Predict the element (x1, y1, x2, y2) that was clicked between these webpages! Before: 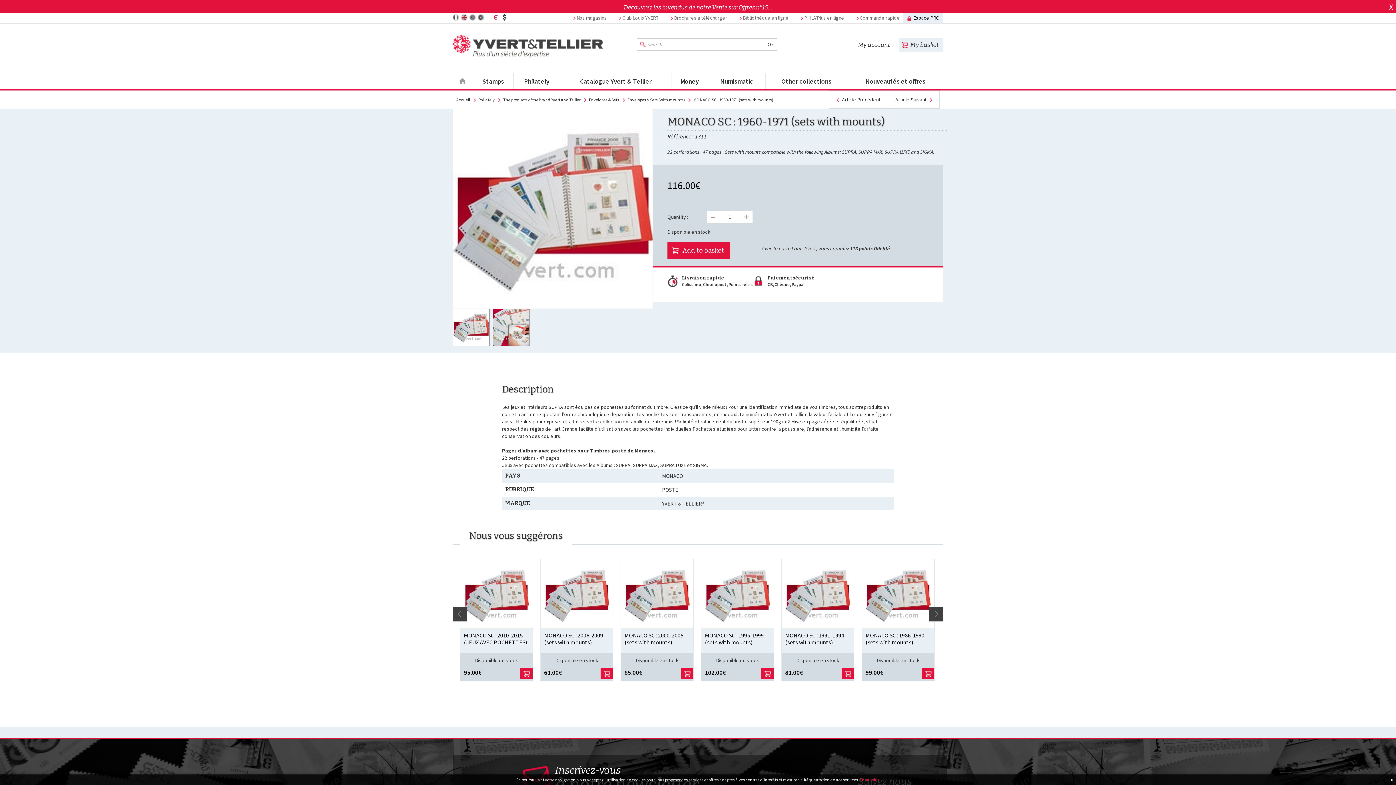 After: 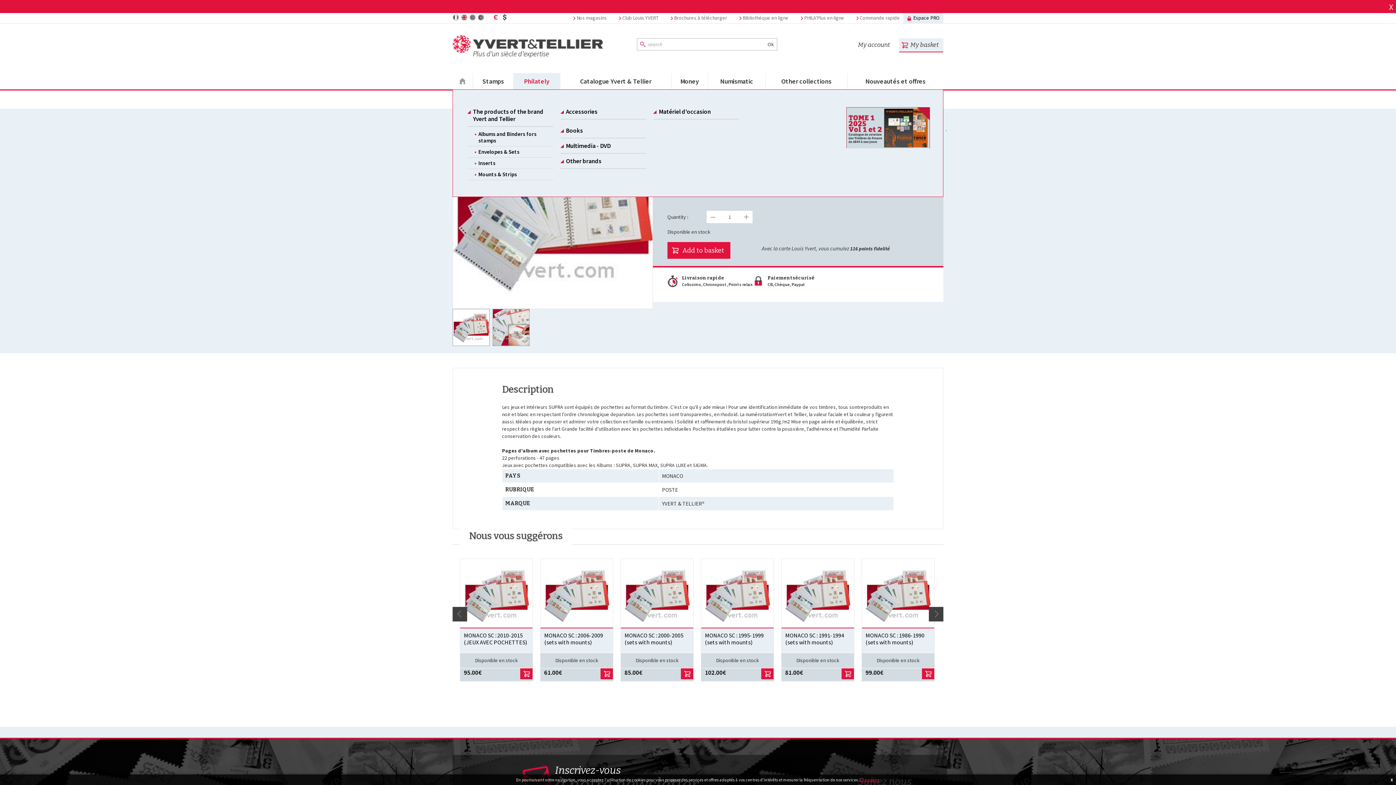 Action: label: Philately bbox: (513, 73, 560, 89)